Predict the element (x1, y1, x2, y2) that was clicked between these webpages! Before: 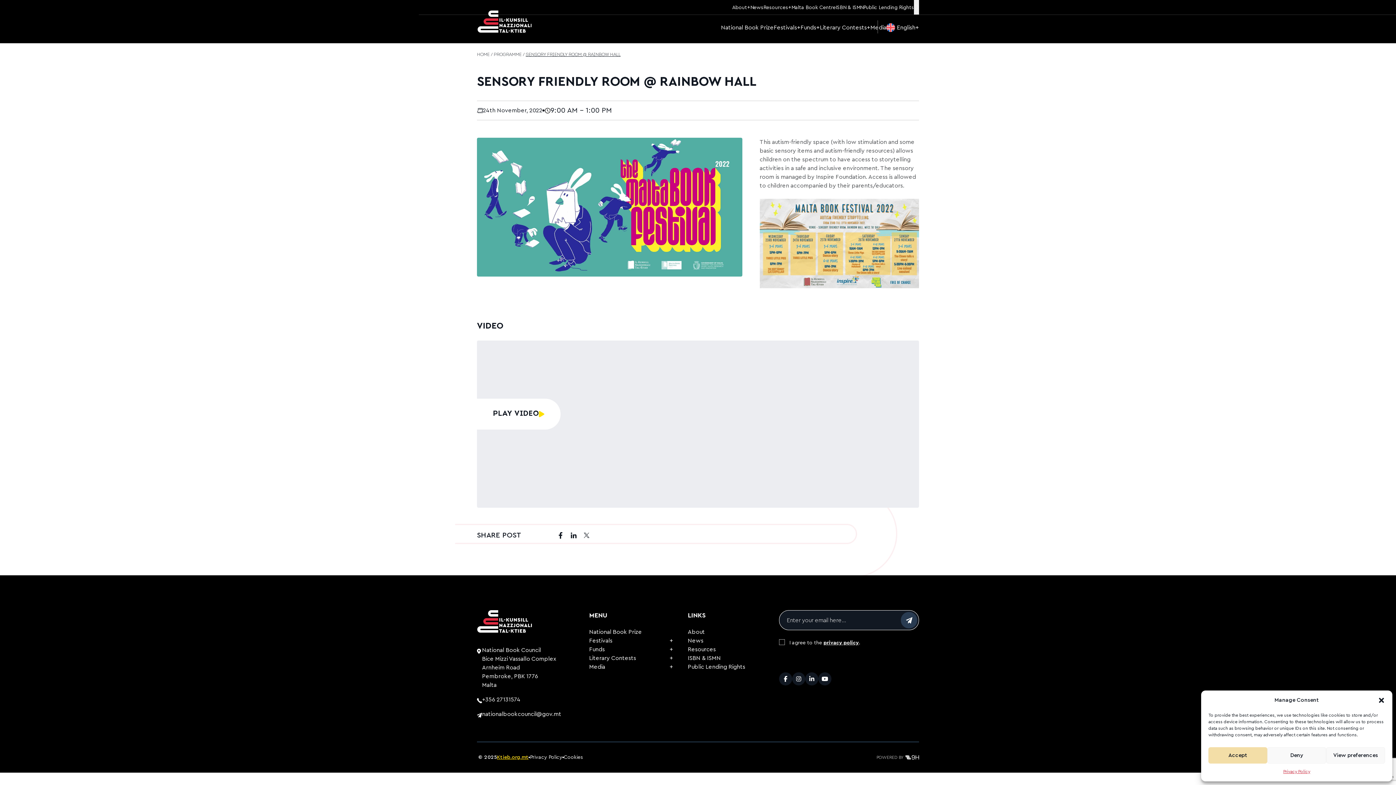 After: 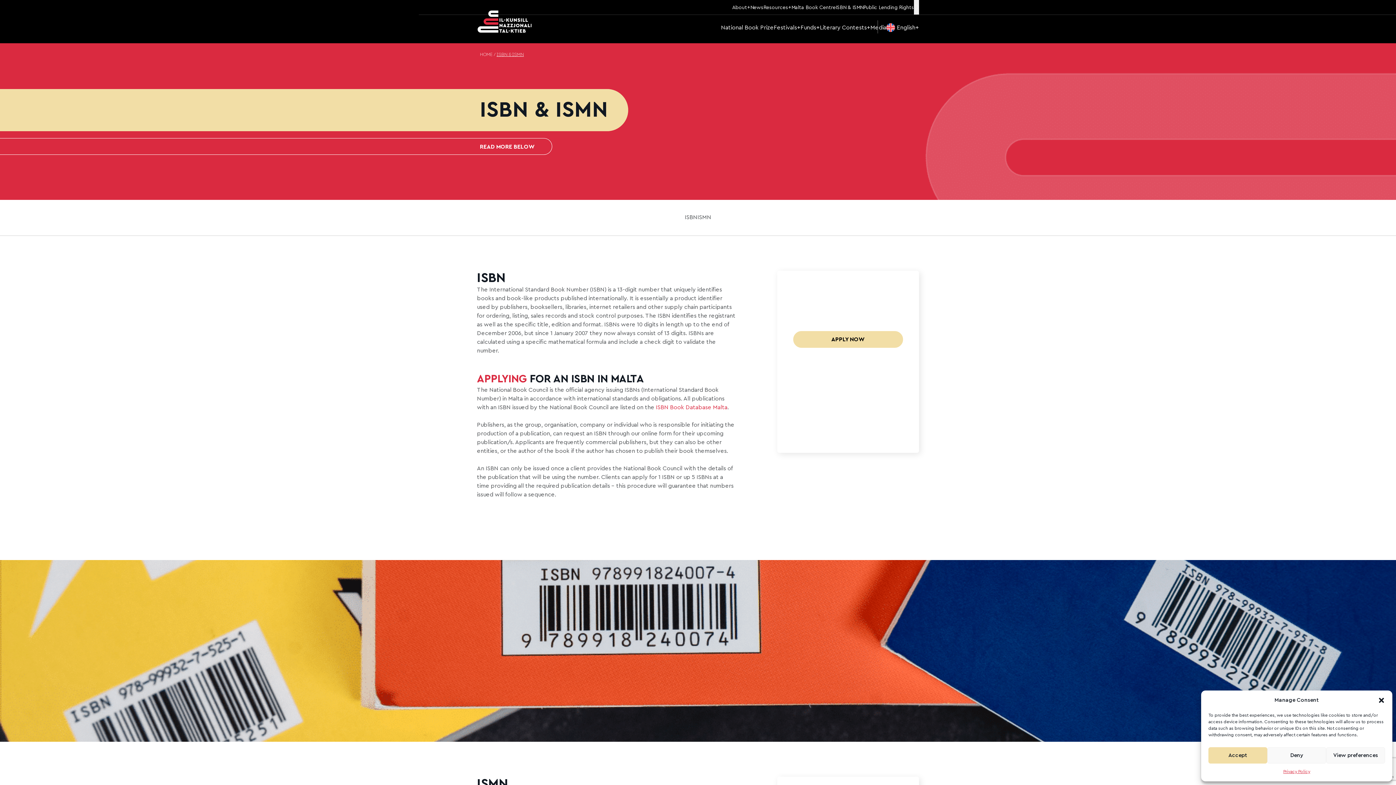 Action: bbox: (687, 654, 772, 663) label: ISBN & ISMN